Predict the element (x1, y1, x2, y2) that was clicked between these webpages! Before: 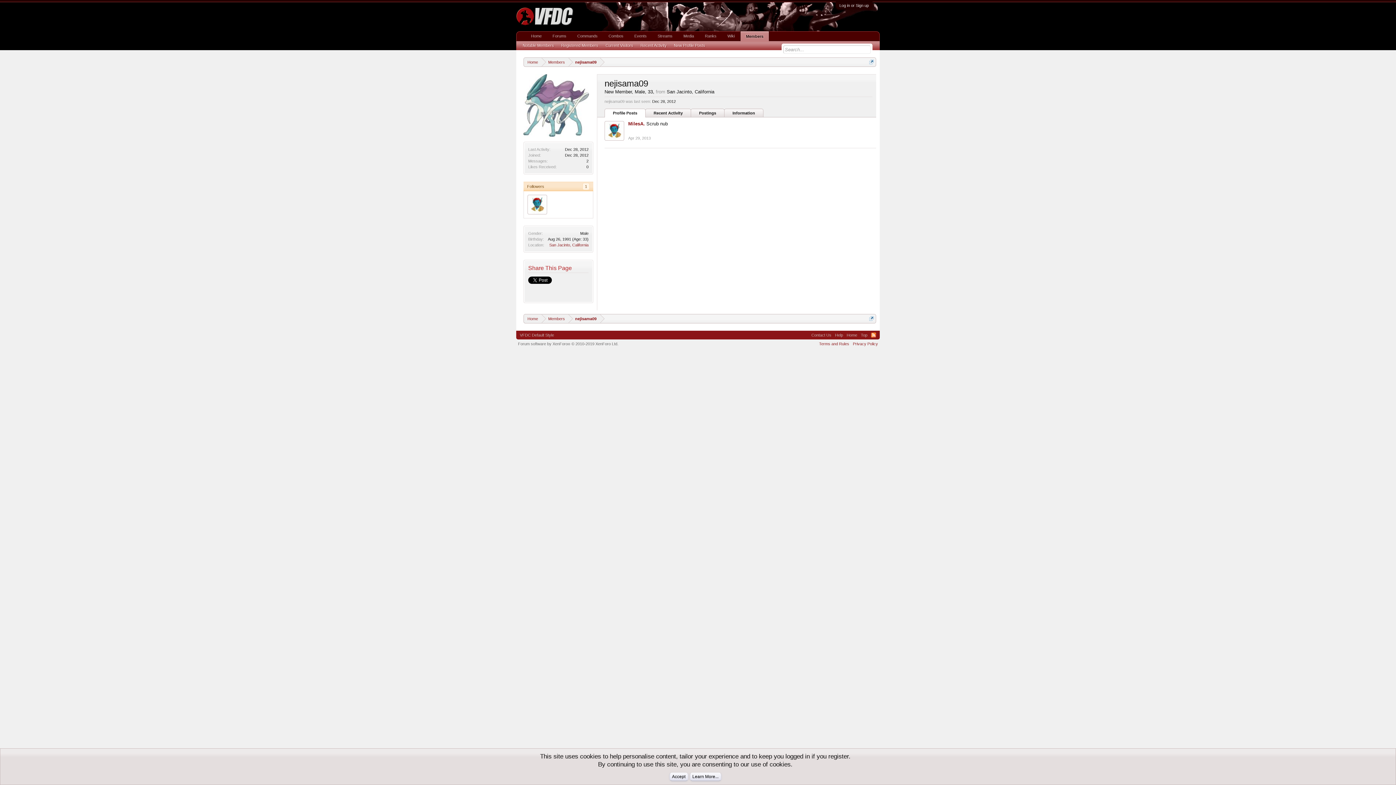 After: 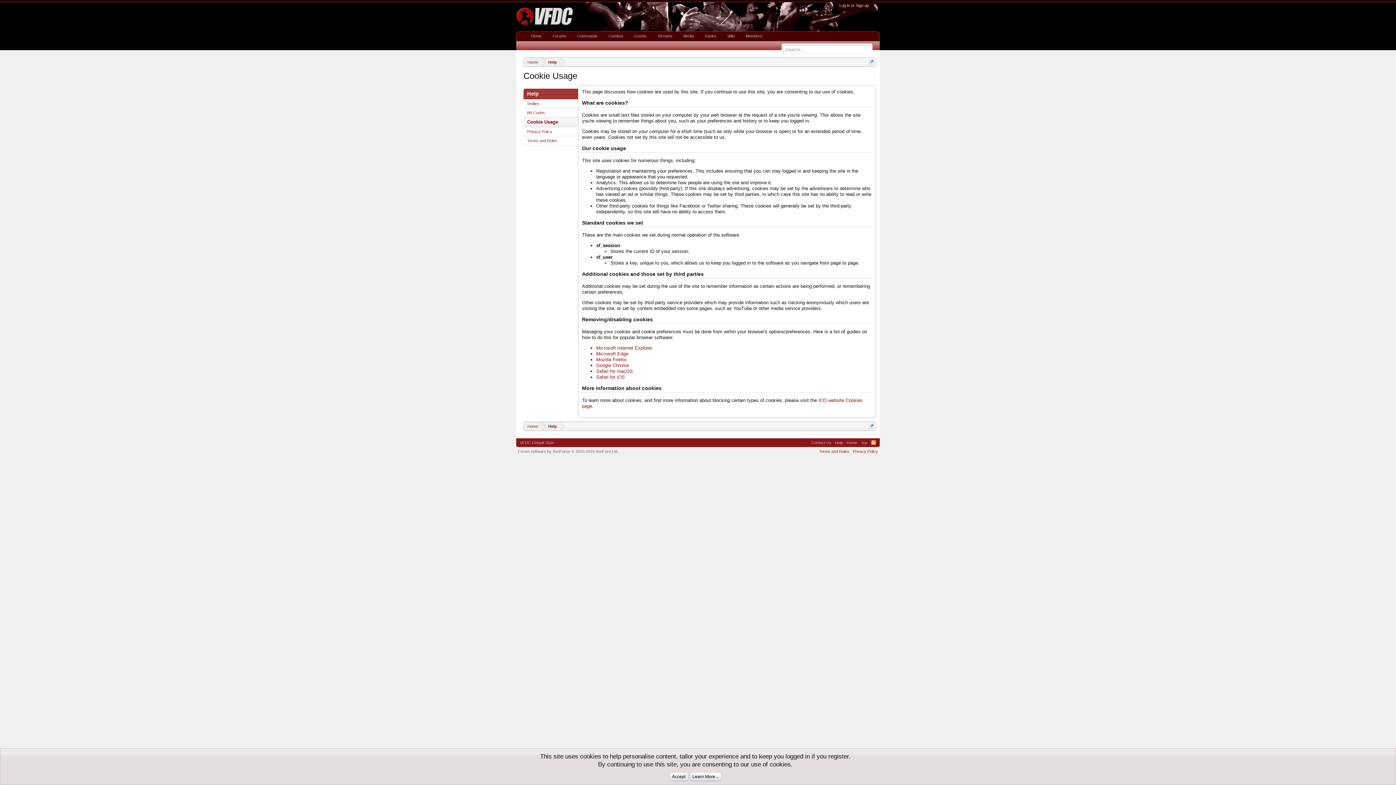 Action: label: Learn More... bbox: (690, 773, 721, 781)